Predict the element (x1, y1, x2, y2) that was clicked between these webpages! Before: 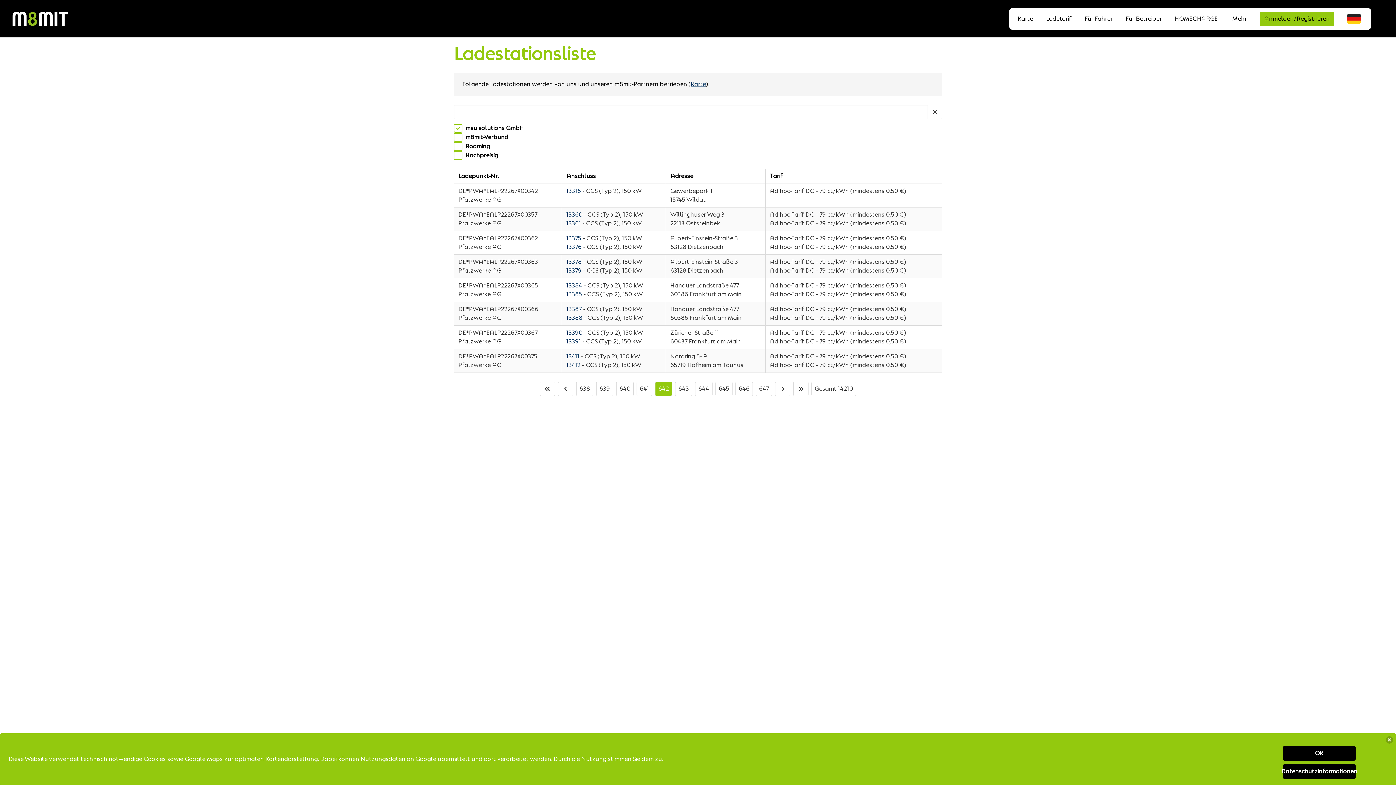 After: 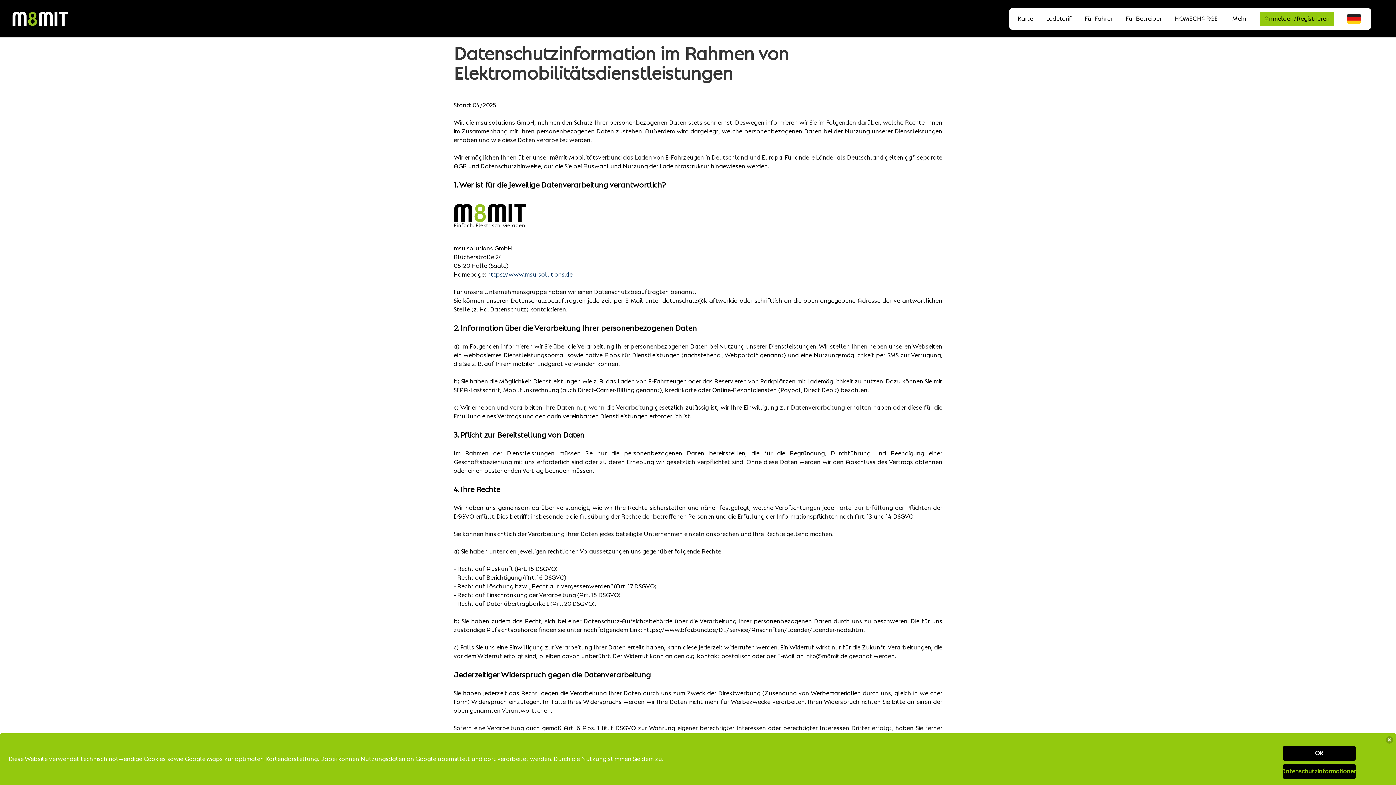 Action: label: Datenschutzinformationen bbox: (1283, 764, 1356, 779)